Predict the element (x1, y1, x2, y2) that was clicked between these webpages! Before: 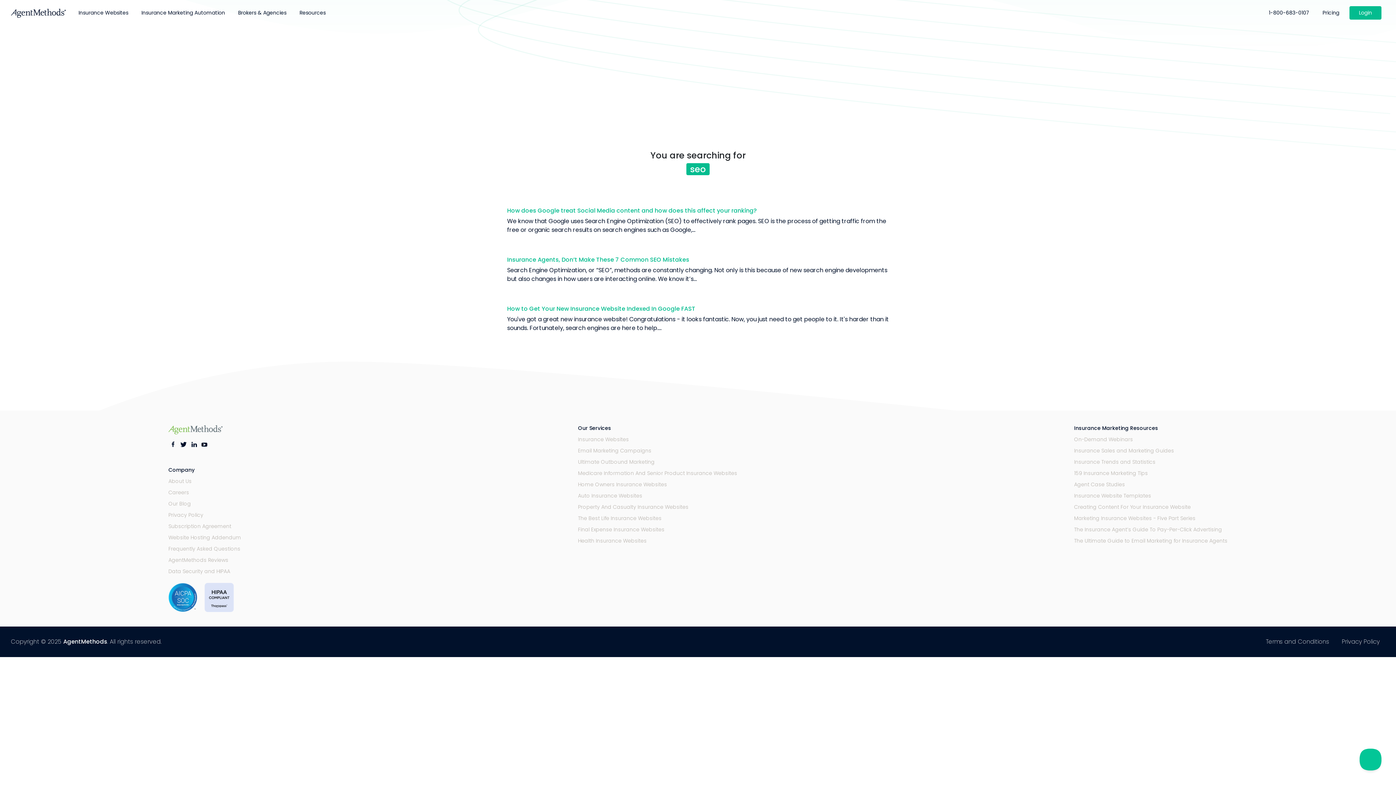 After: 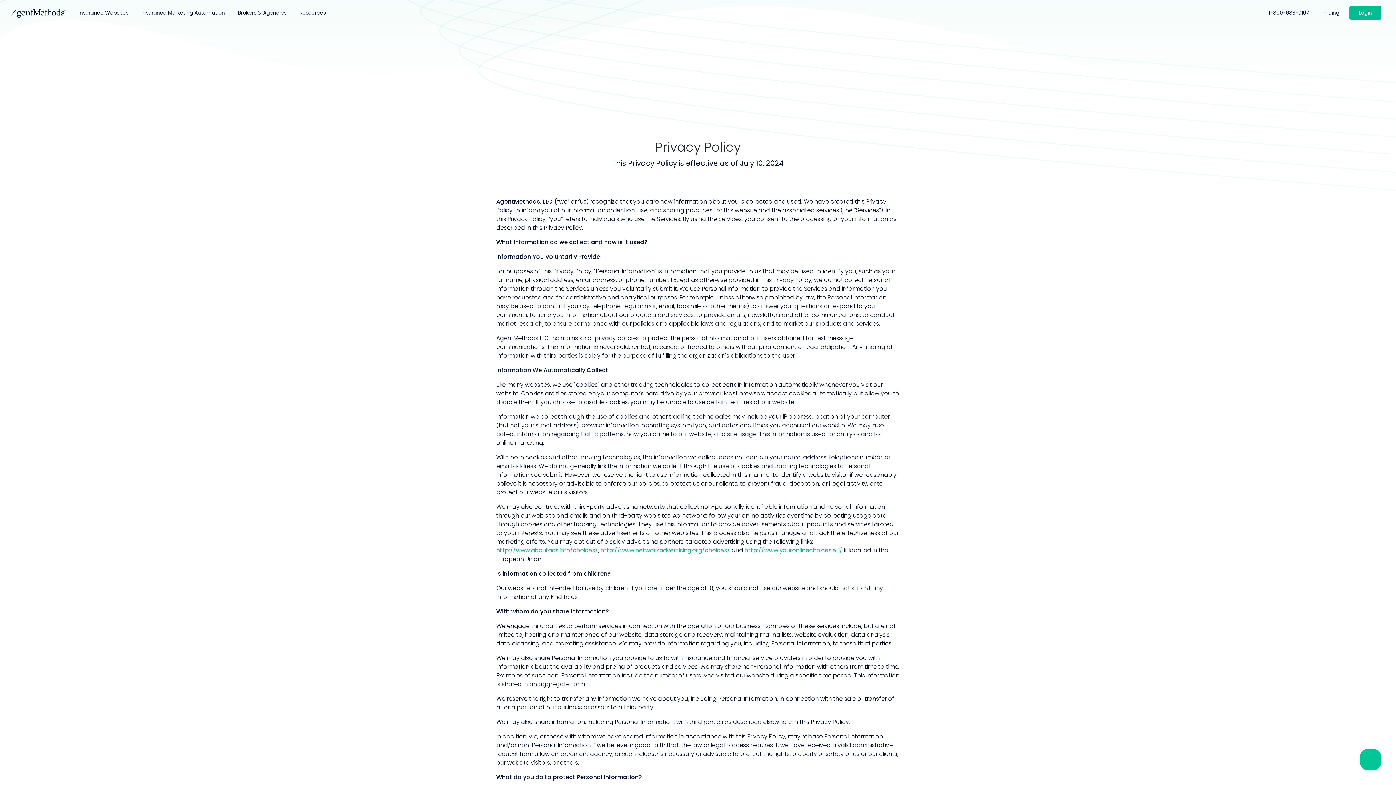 Action: bbox: (1336, 637, 1385, 646) label: Privacy Policy